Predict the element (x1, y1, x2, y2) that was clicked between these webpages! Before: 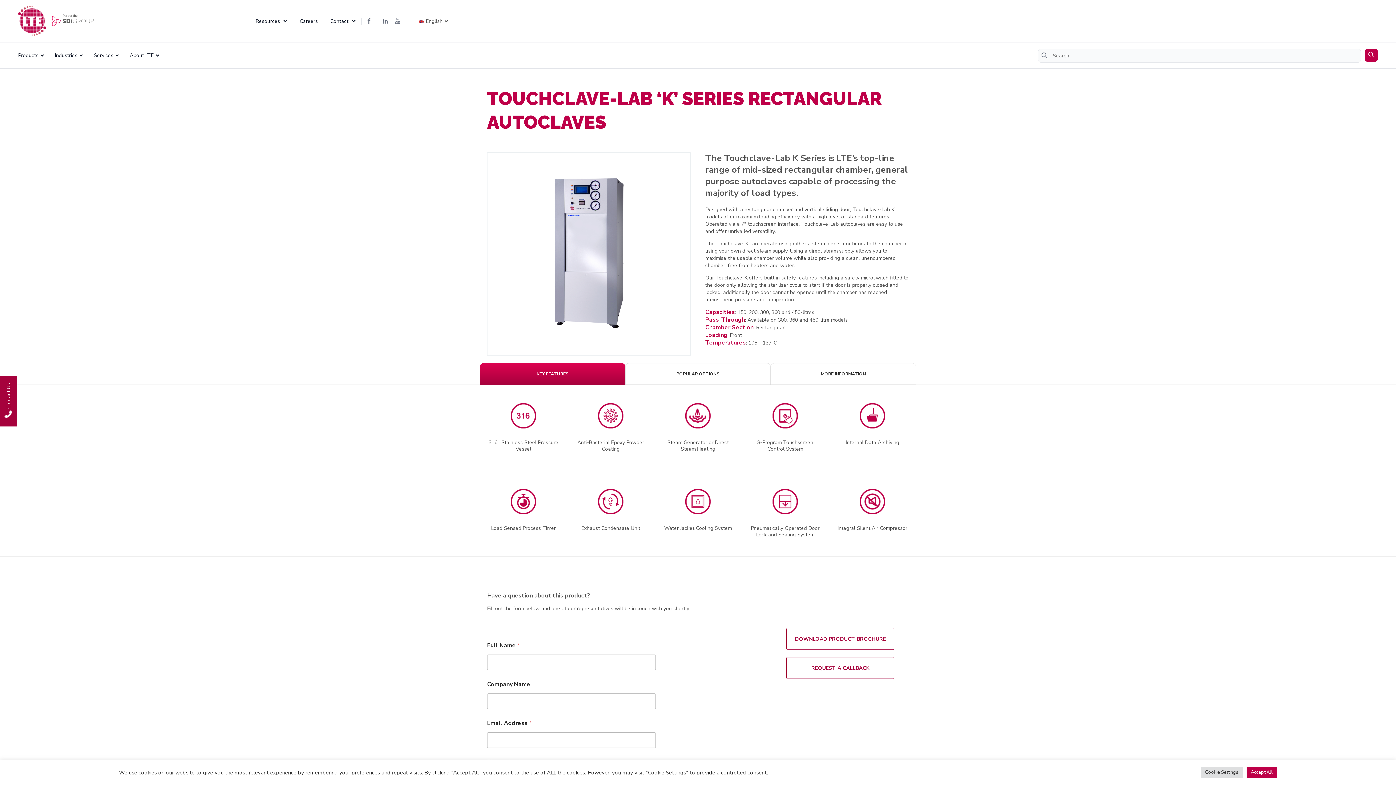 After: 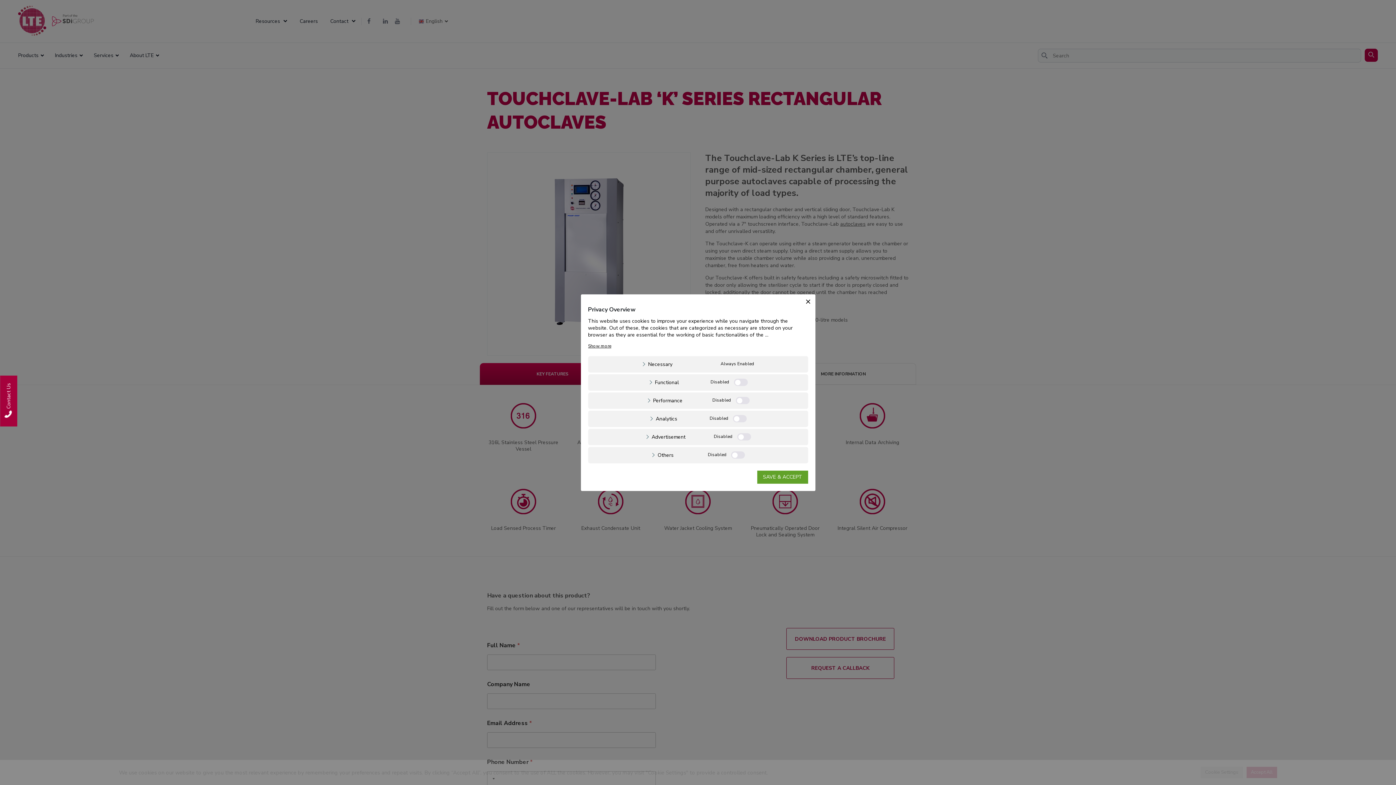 Action: bbox: (1200, 767, 1243, 778) label: Cookie Settings